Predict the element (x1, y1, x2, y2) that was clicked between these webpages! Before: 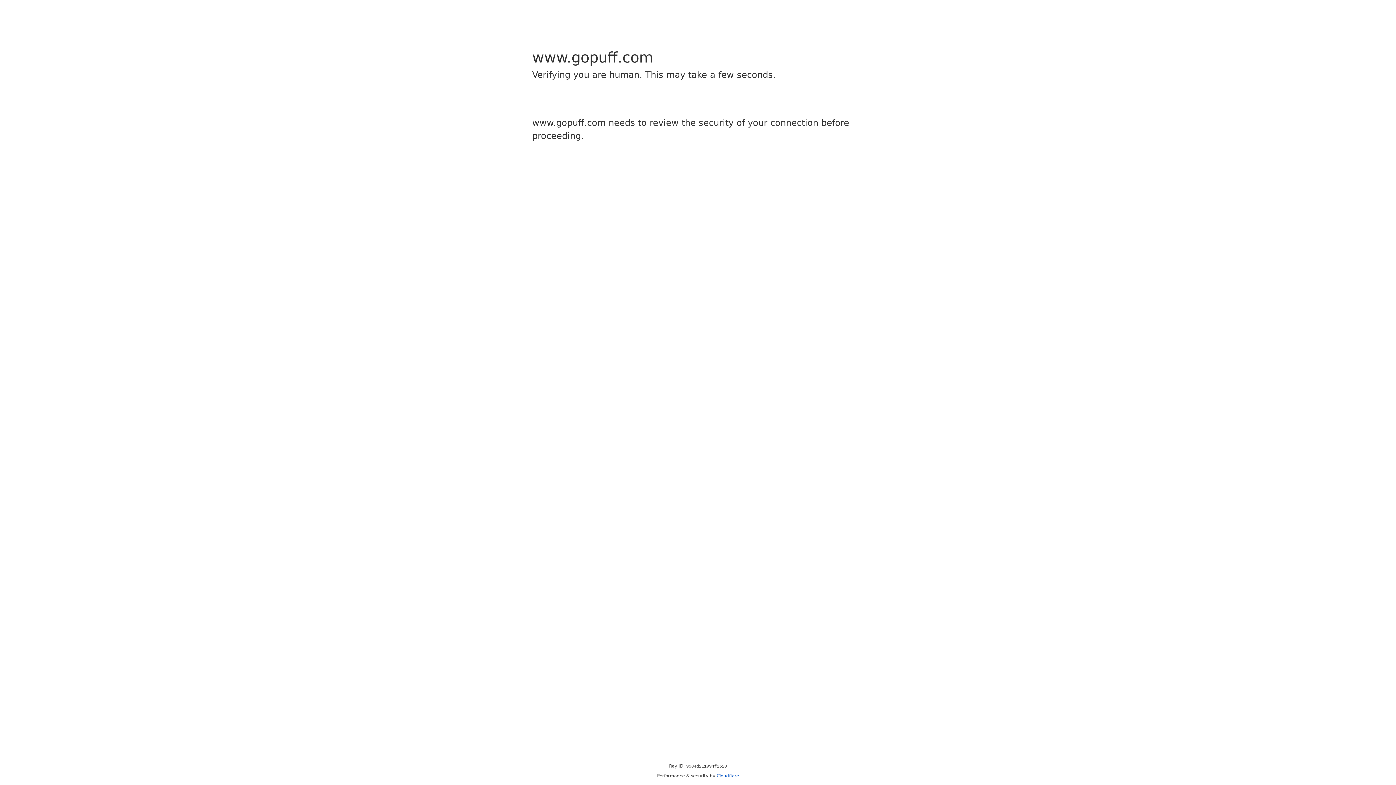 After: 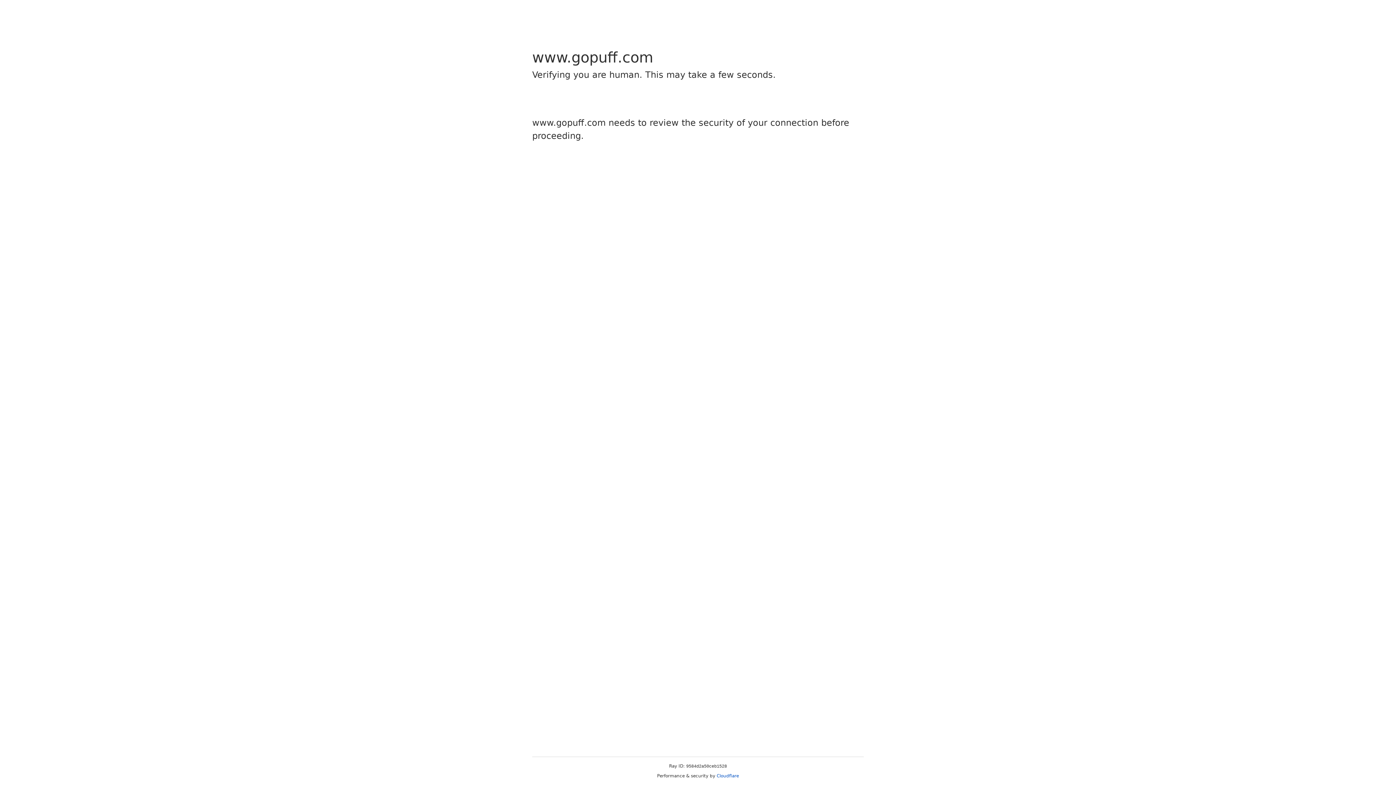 Action: bbox: (716, 773, 739, 778) label: Cloudflare